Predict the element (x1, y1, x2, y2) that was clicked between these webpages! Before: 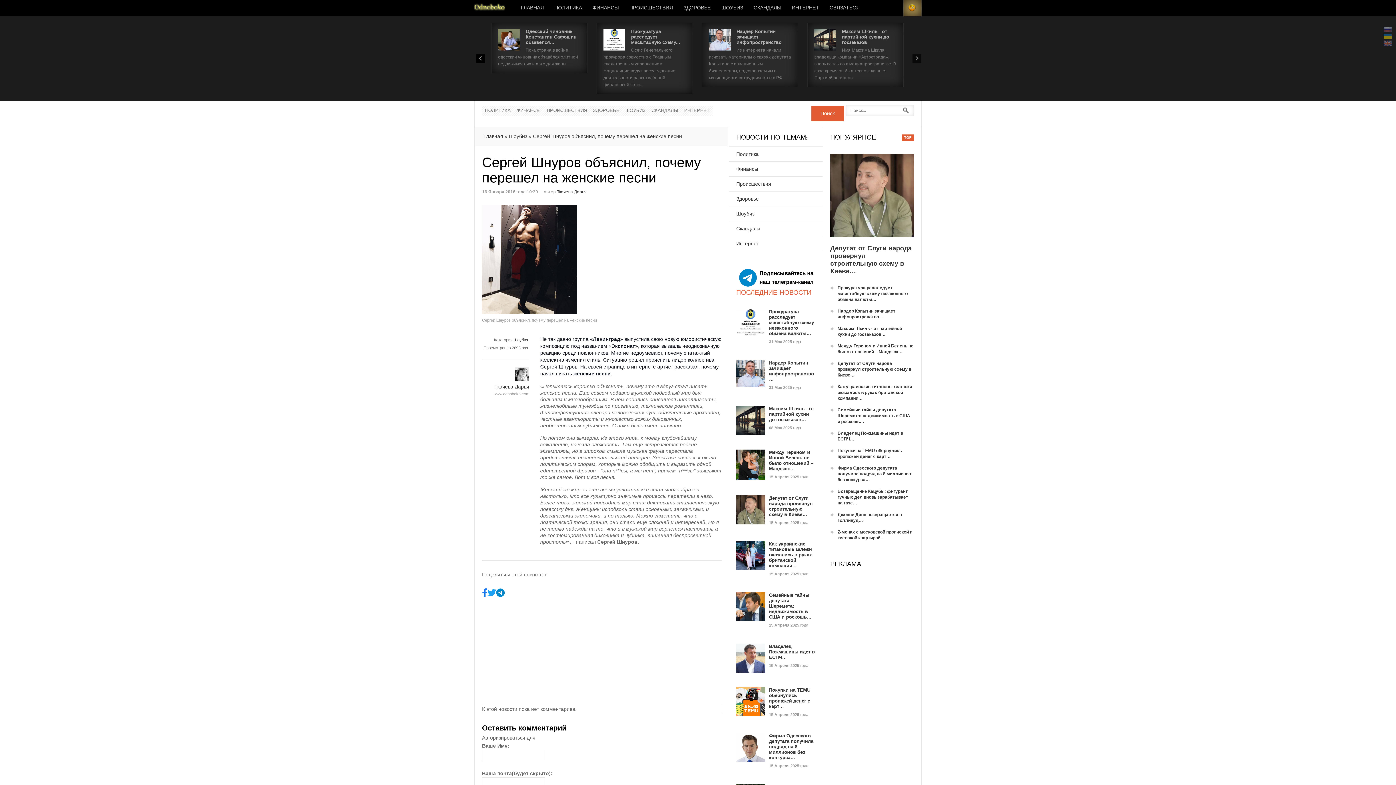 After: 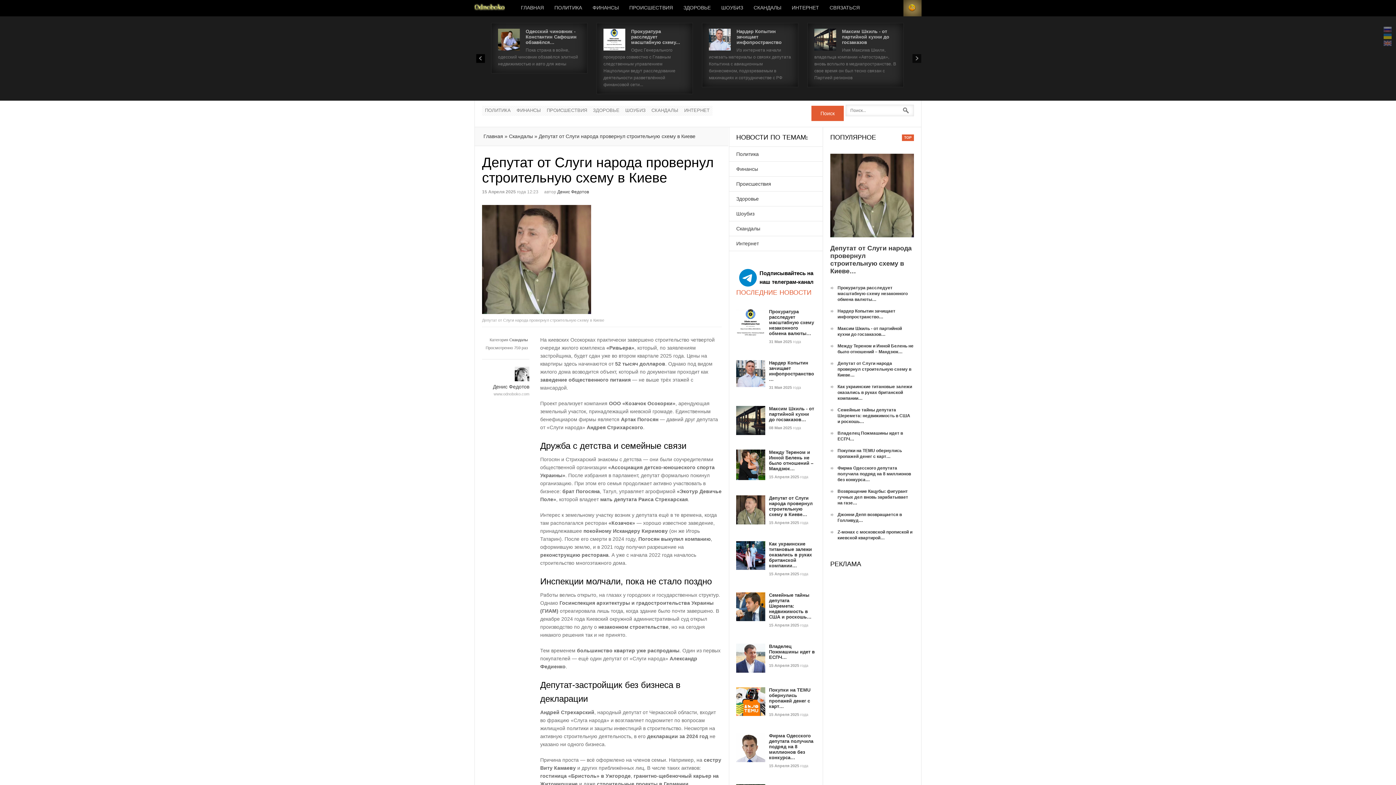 Action: bbox: (830, 153, 914, 237)